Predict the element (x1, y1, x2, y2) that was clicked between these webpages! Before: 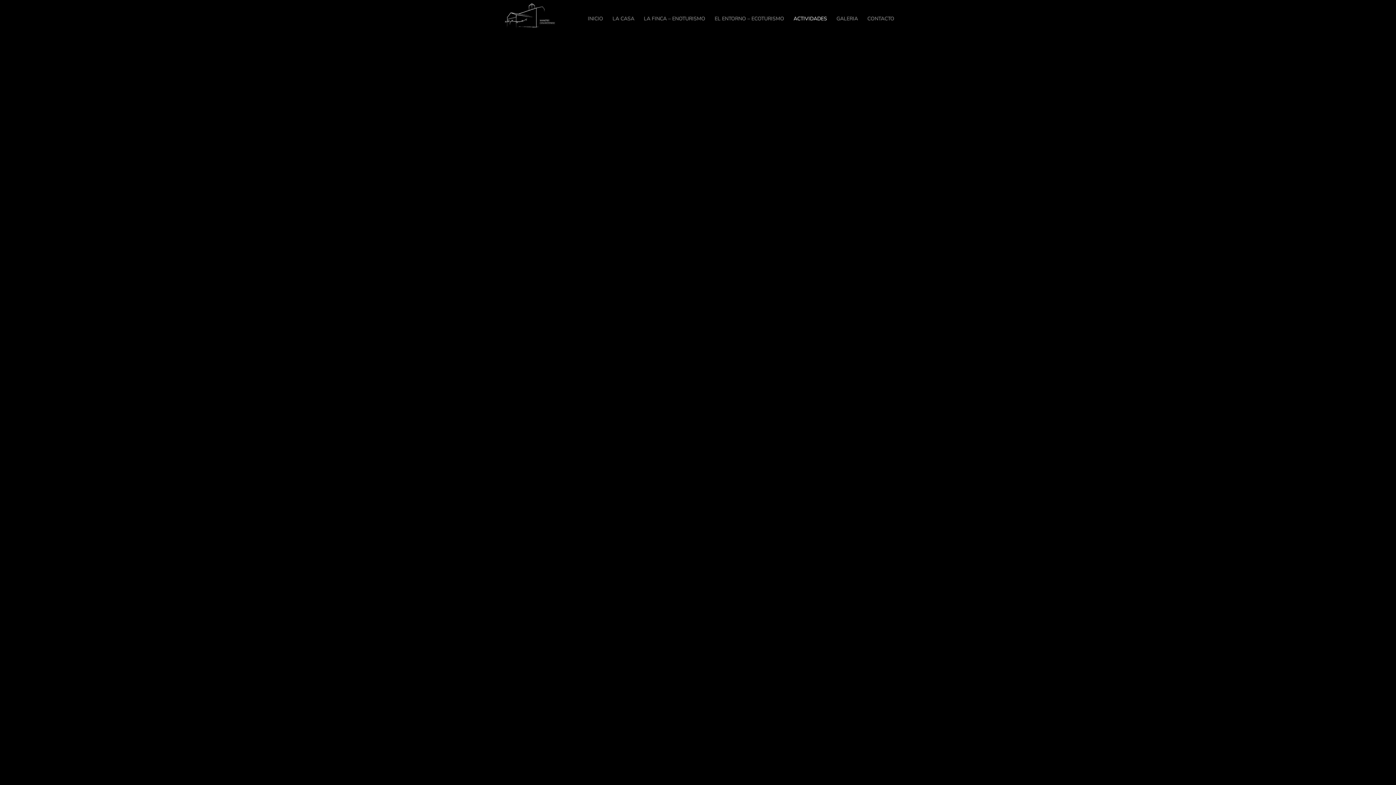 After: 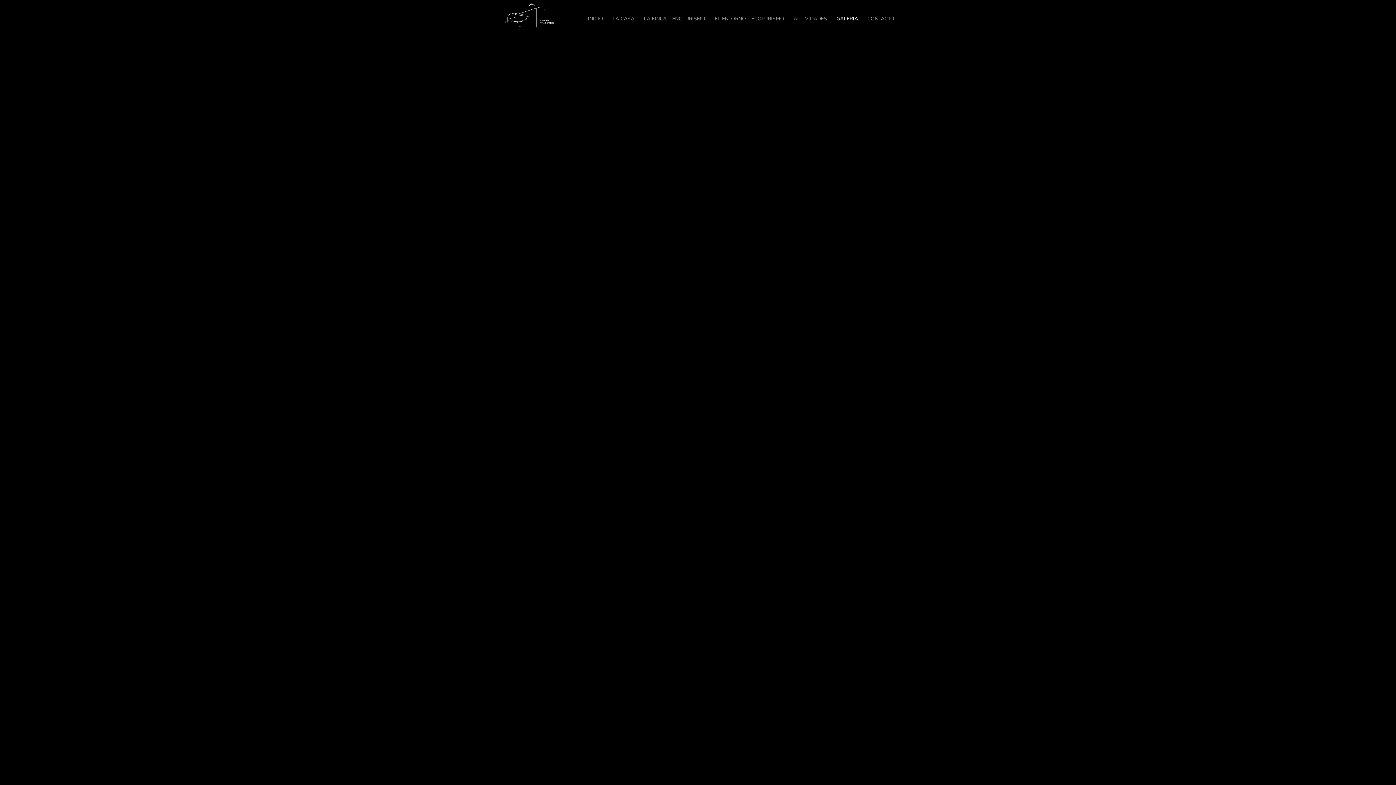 Action: bbox: (836, 16, 858, 37) label: GALERIA